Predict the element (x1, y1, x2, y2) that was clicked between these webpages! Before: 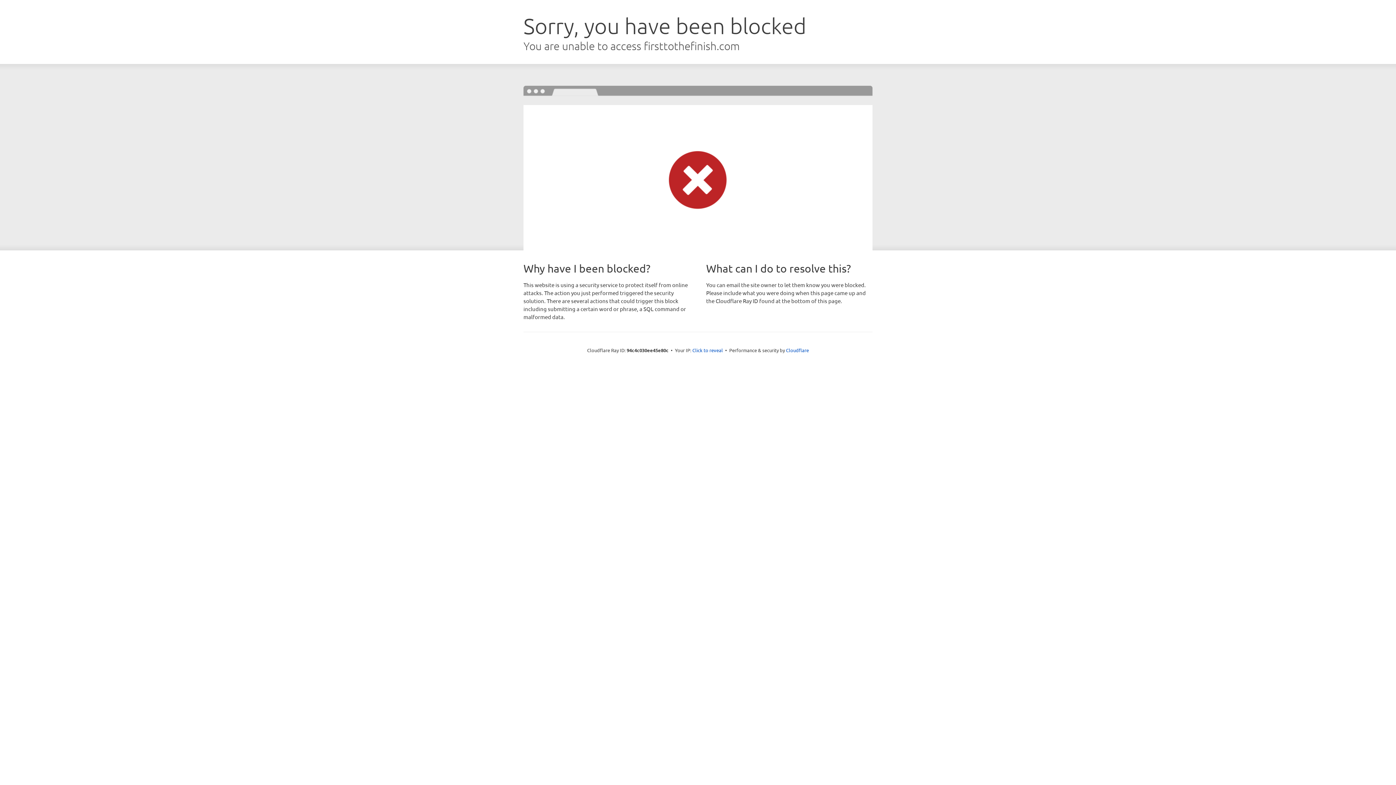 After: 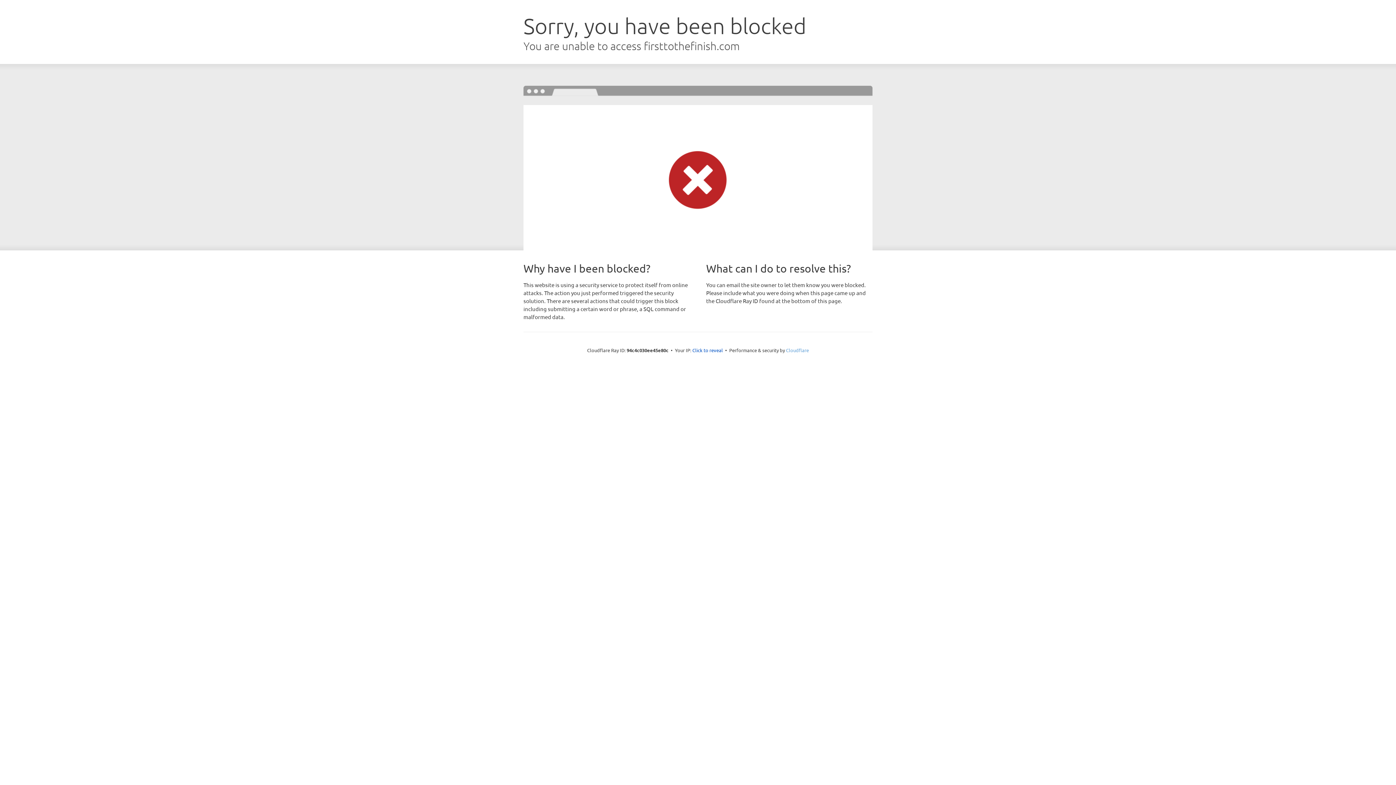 Action: bbox: (786, 347, 809, 353) label: Cloudflare